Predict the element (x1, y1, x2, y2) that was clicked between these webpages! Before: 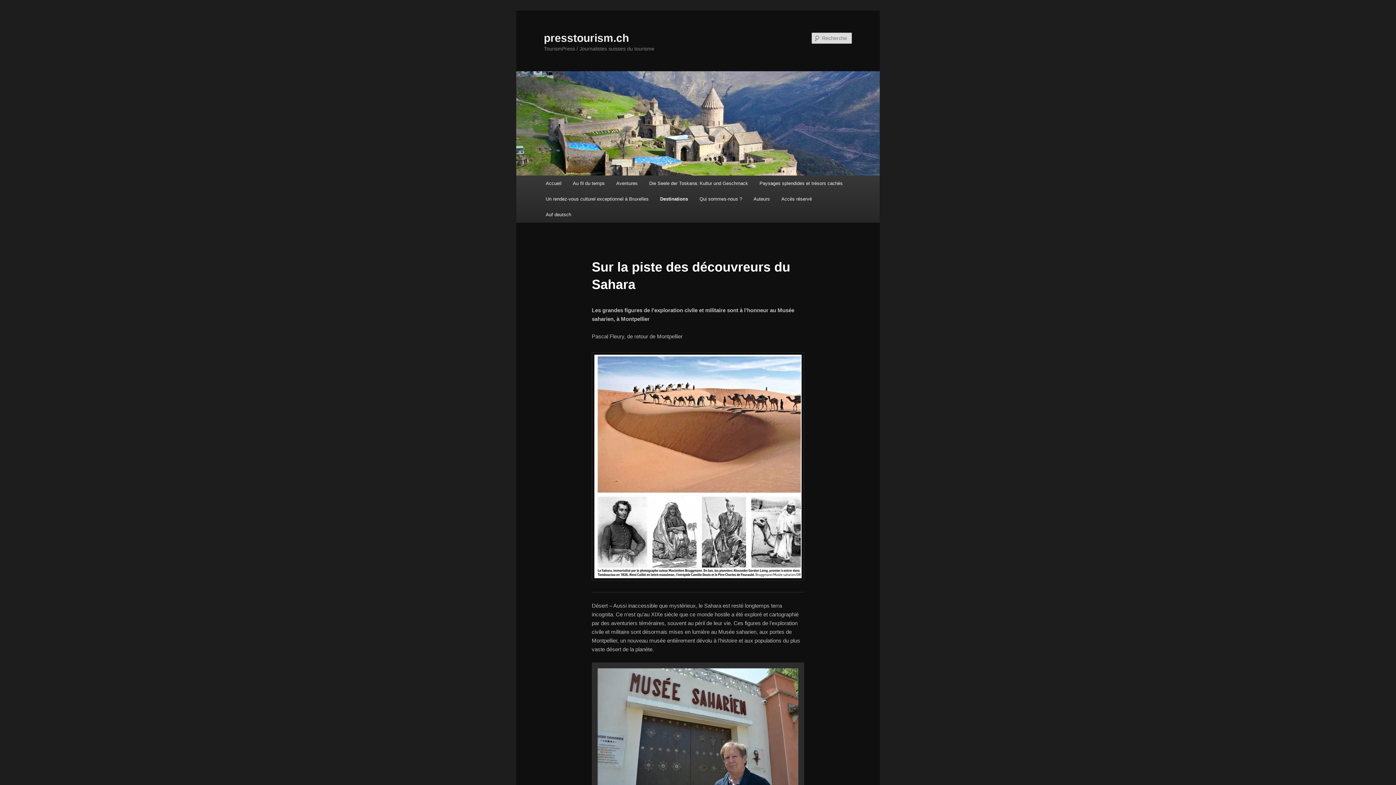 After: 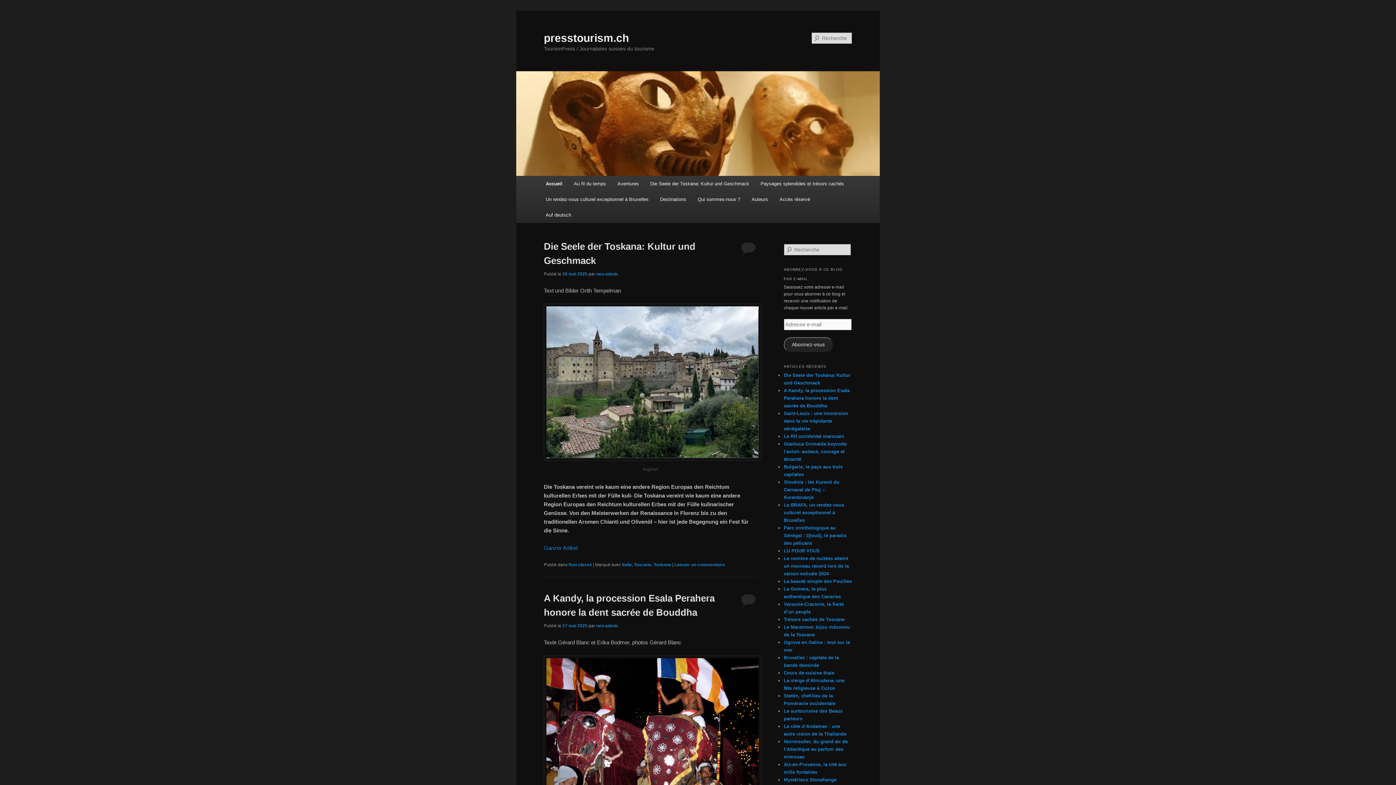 Action: bbox: (540, 175, 567, 191) label: Accueil